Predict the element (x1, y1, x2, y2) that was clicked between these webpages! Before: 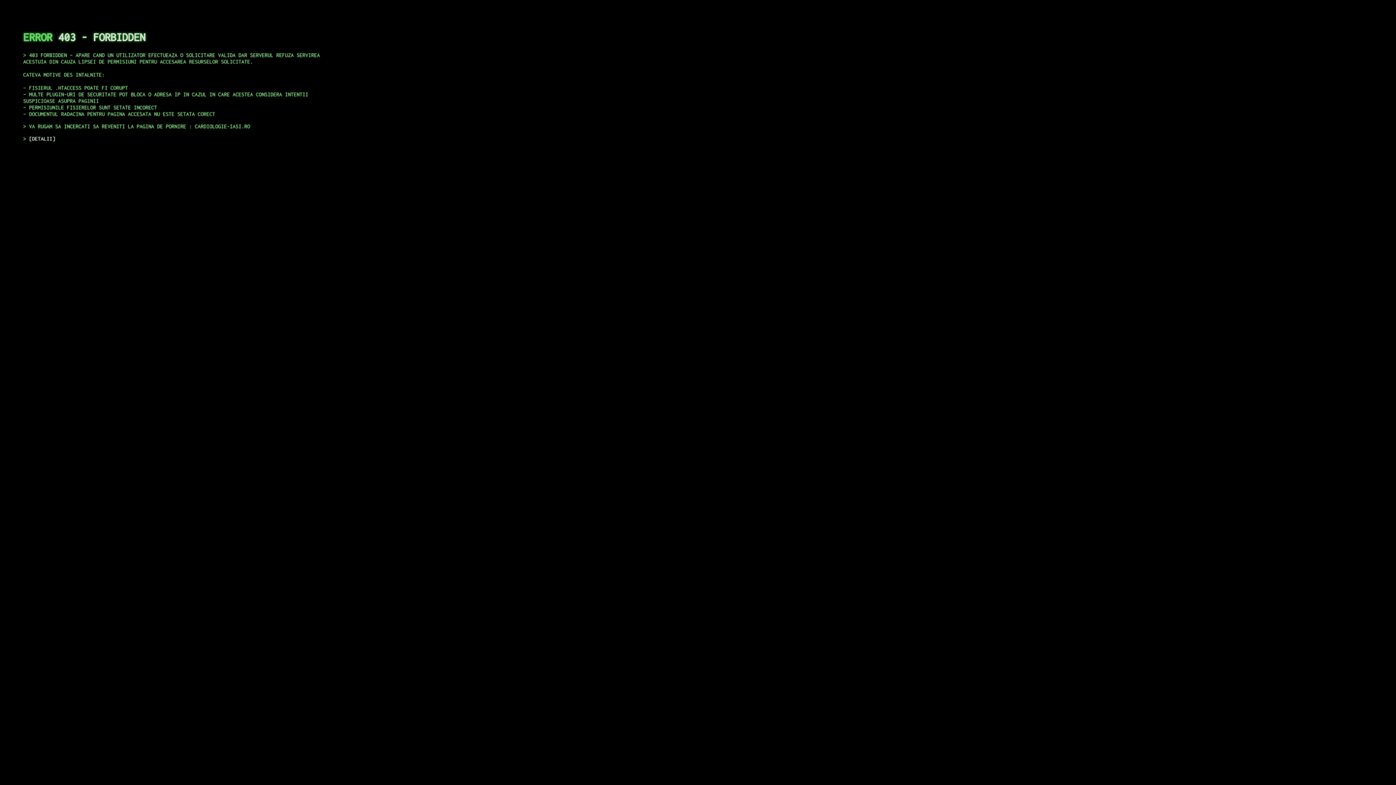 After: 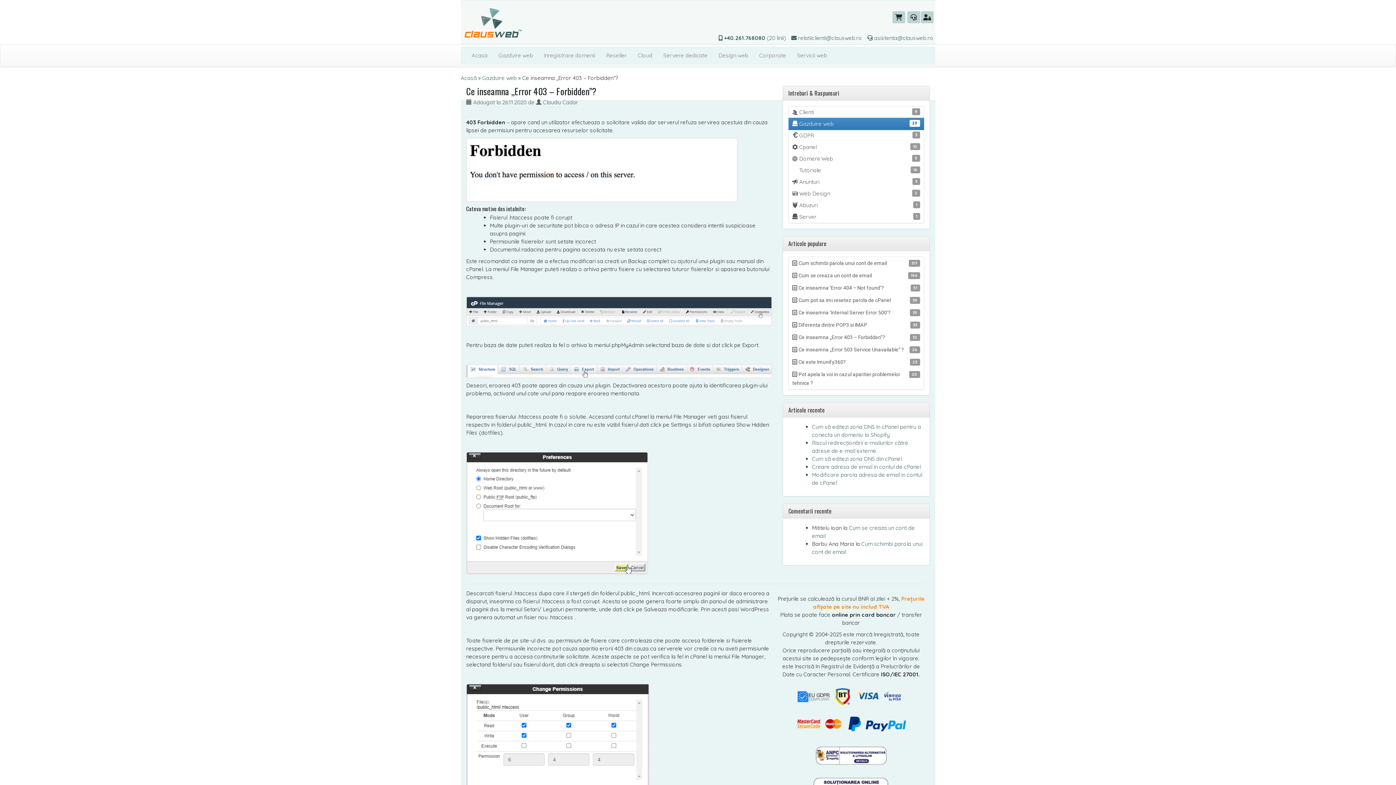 Action: bbox: (29, 135, 55, 141) label: DETALII